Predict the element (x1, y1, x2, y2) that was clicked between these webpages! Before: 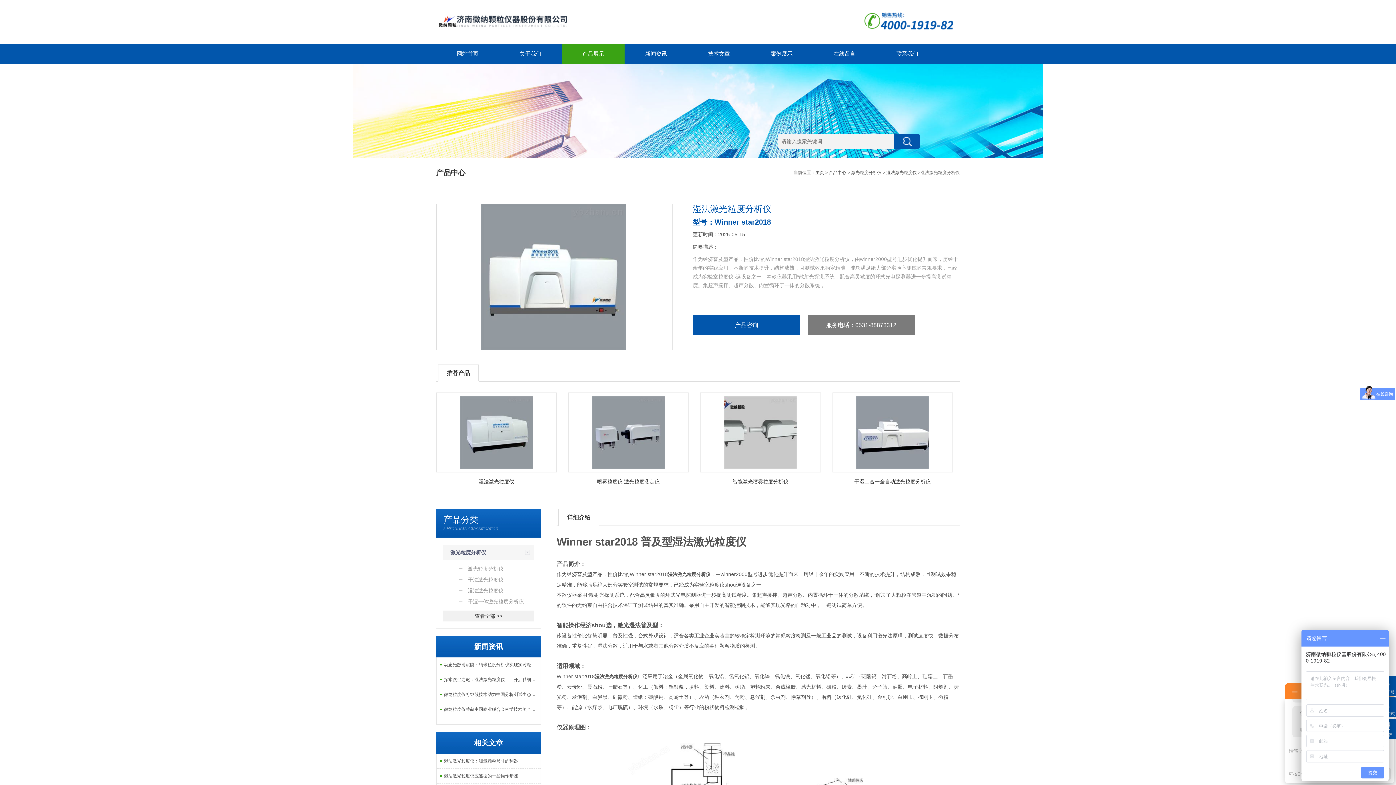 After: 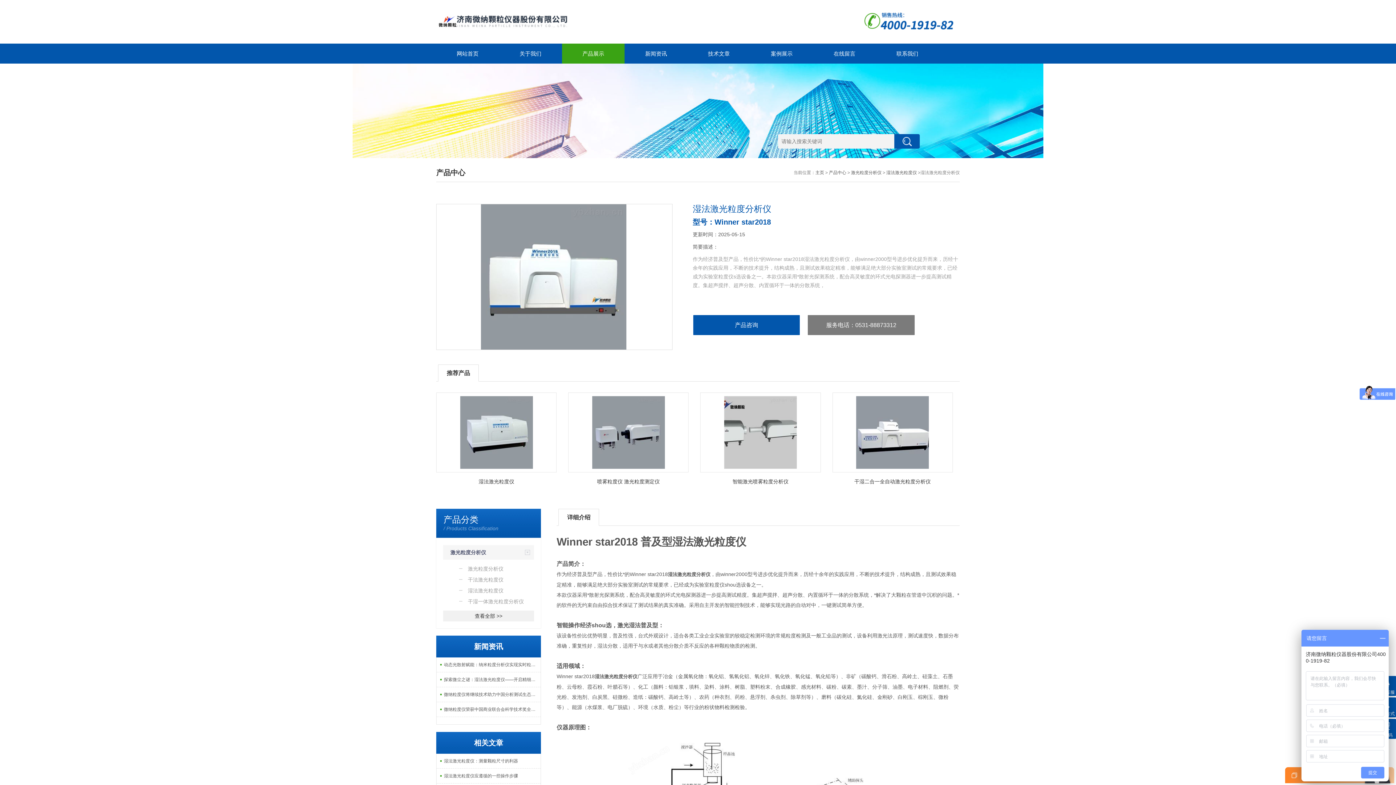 Action: bbox: (1292, 689, 1297, 694)